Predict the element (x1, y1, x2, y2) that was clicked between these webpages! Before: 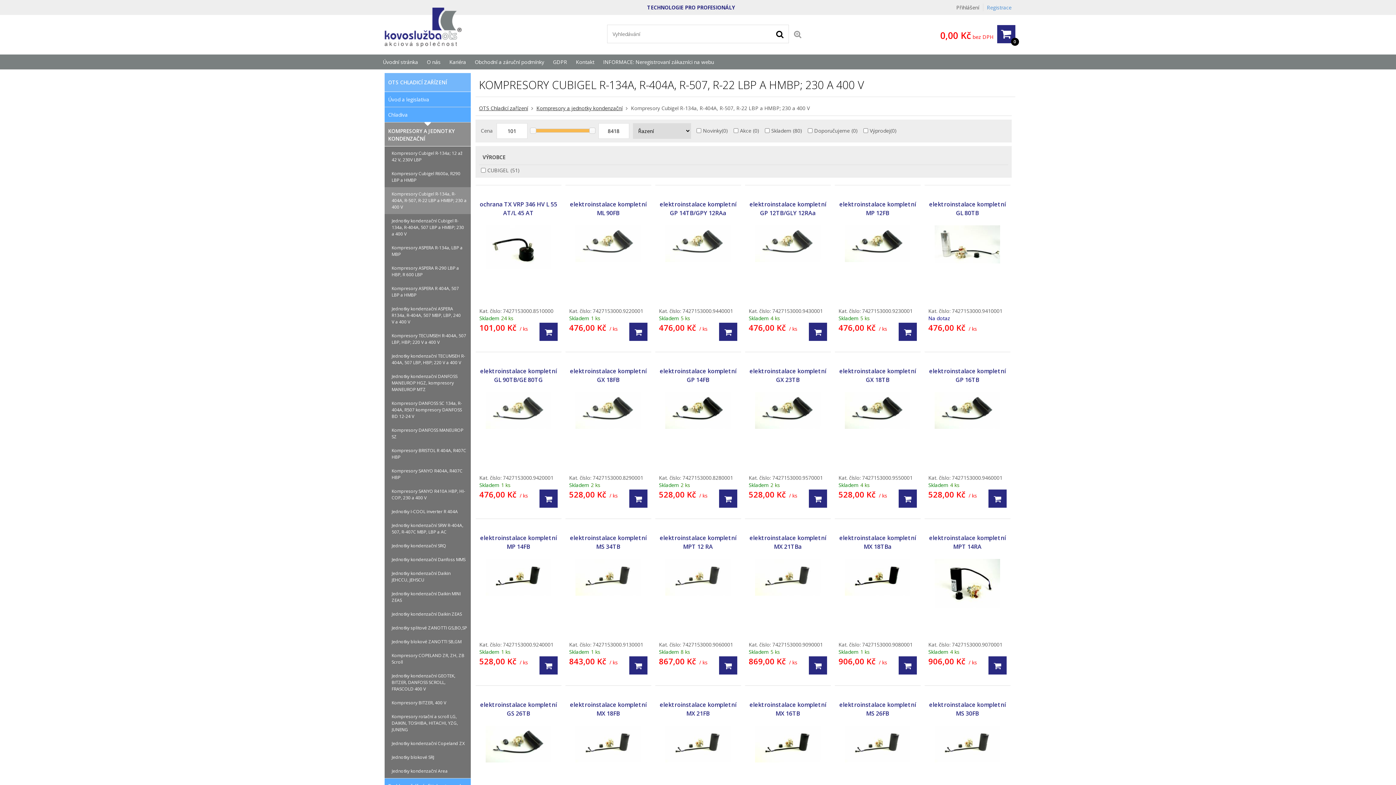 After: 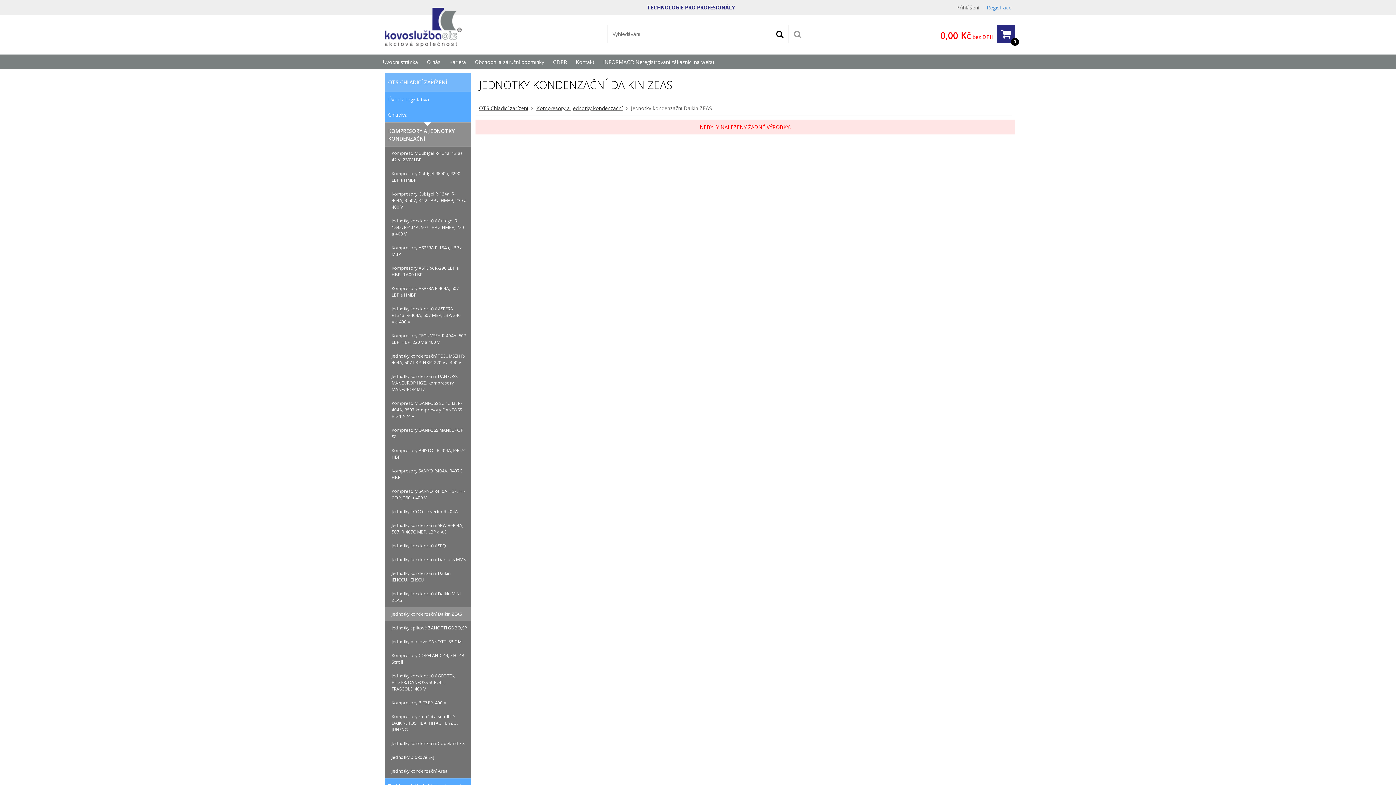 Action: label: Jednotky kondenzační Daikin ZEAS bbox: (384, 607, 470, 621)